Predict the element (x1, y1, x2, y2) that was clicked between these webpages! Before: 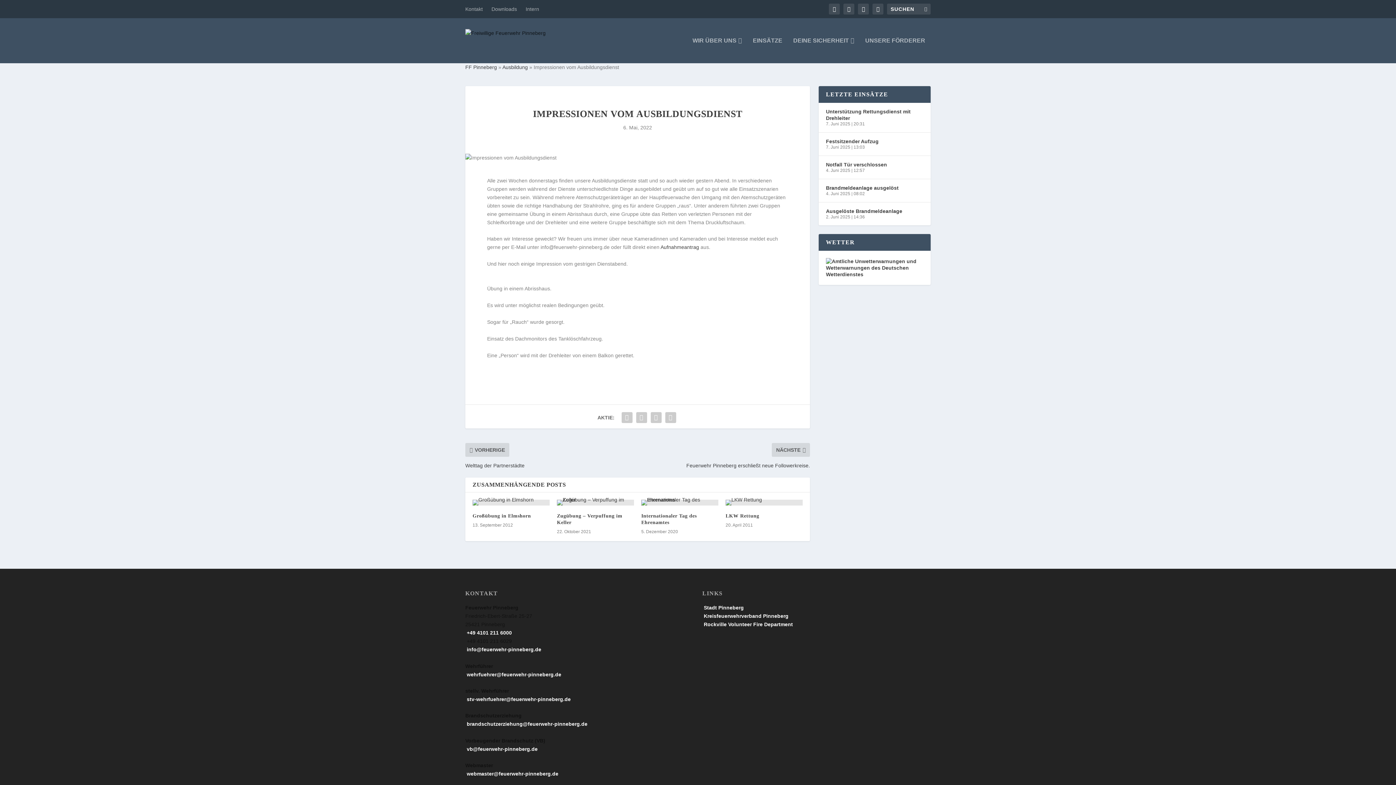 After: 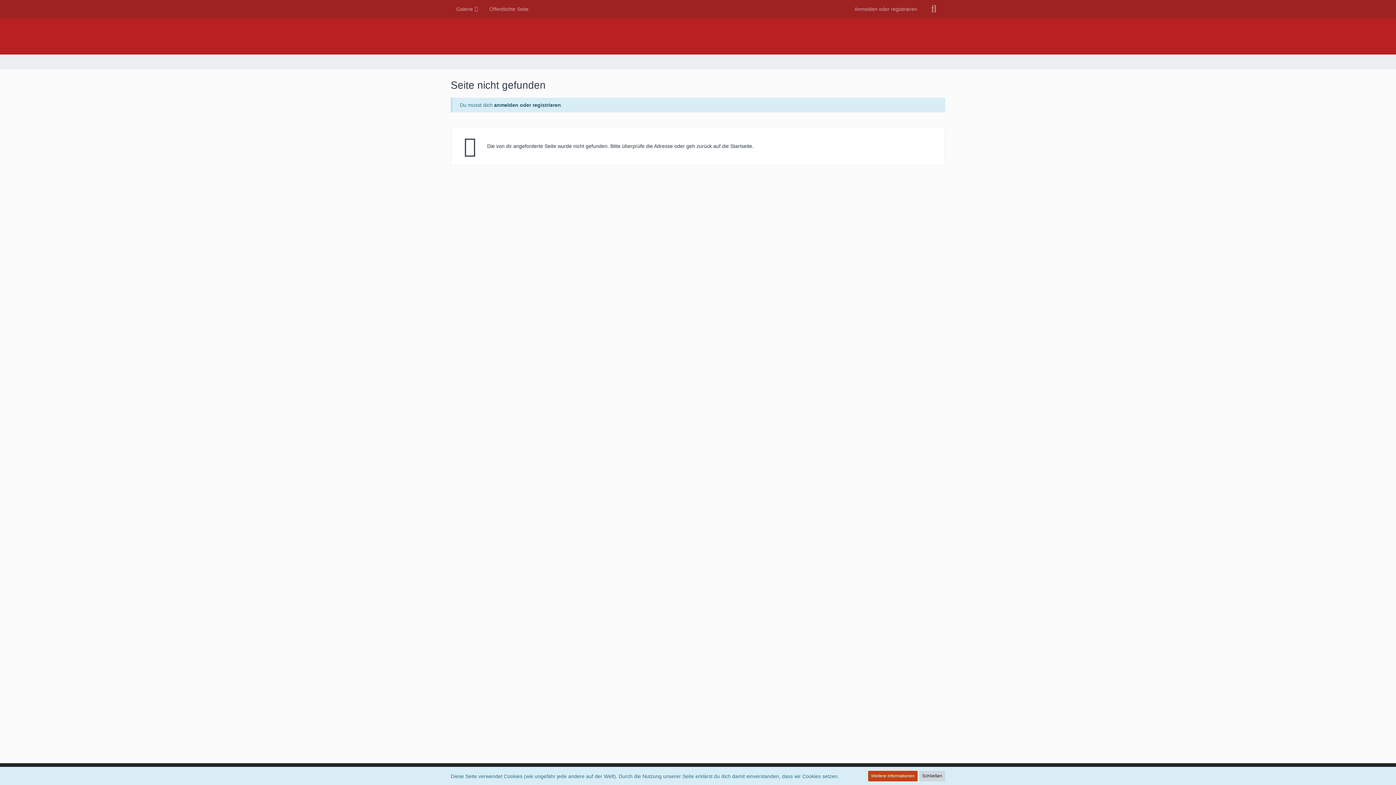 Action: bbox: (525, 0, 539, 18) label: Intern